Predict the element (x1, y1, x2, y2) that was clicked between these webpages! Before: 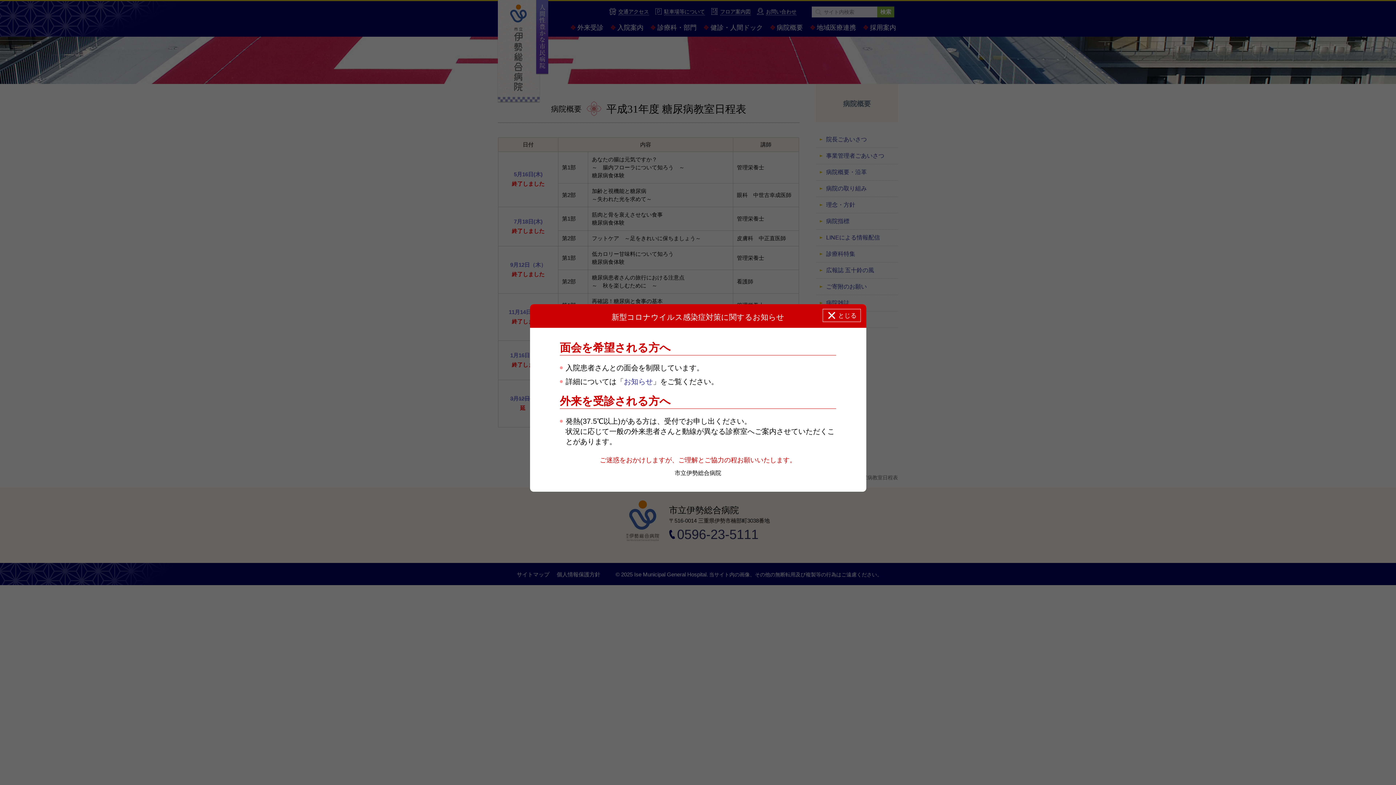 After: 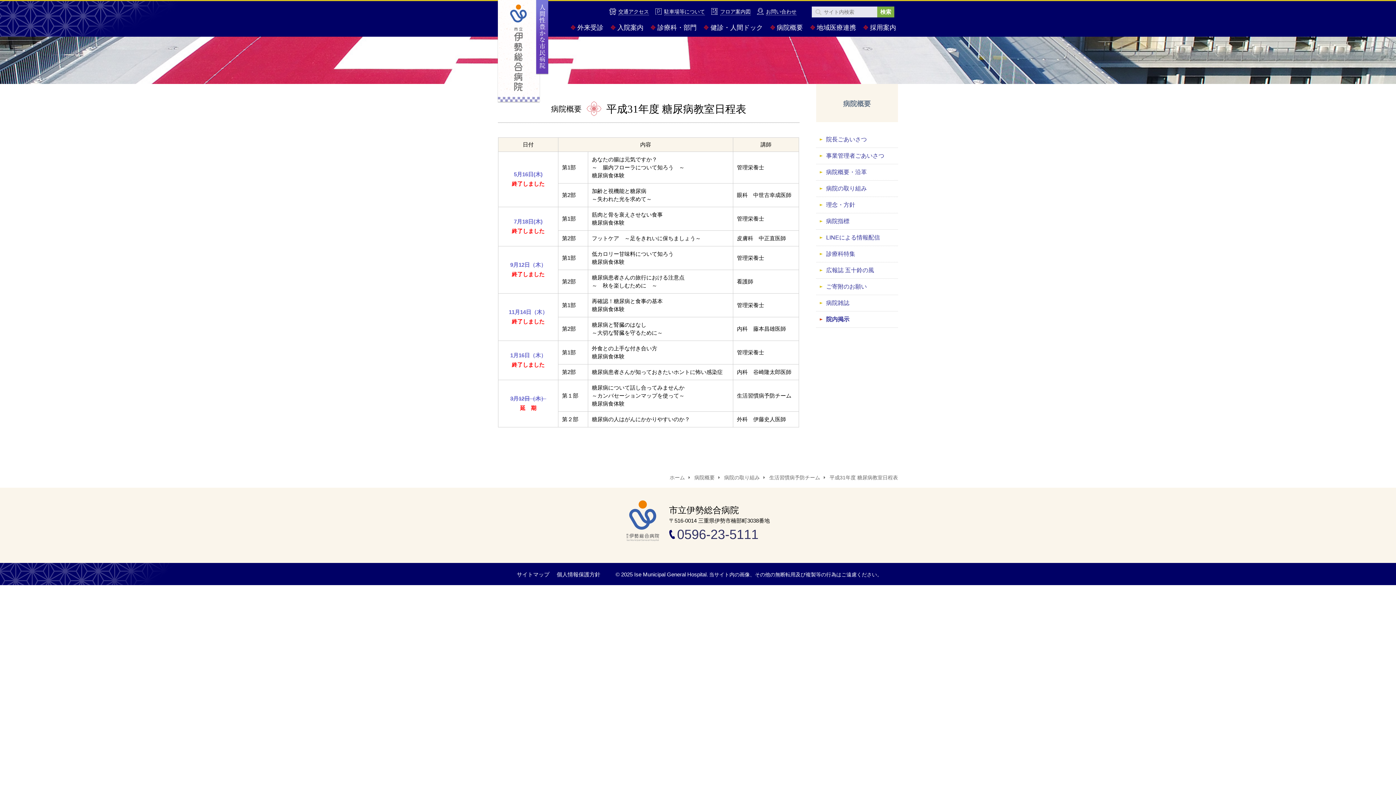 Action: bbox: (822, 308, 860, 322) label: とじる